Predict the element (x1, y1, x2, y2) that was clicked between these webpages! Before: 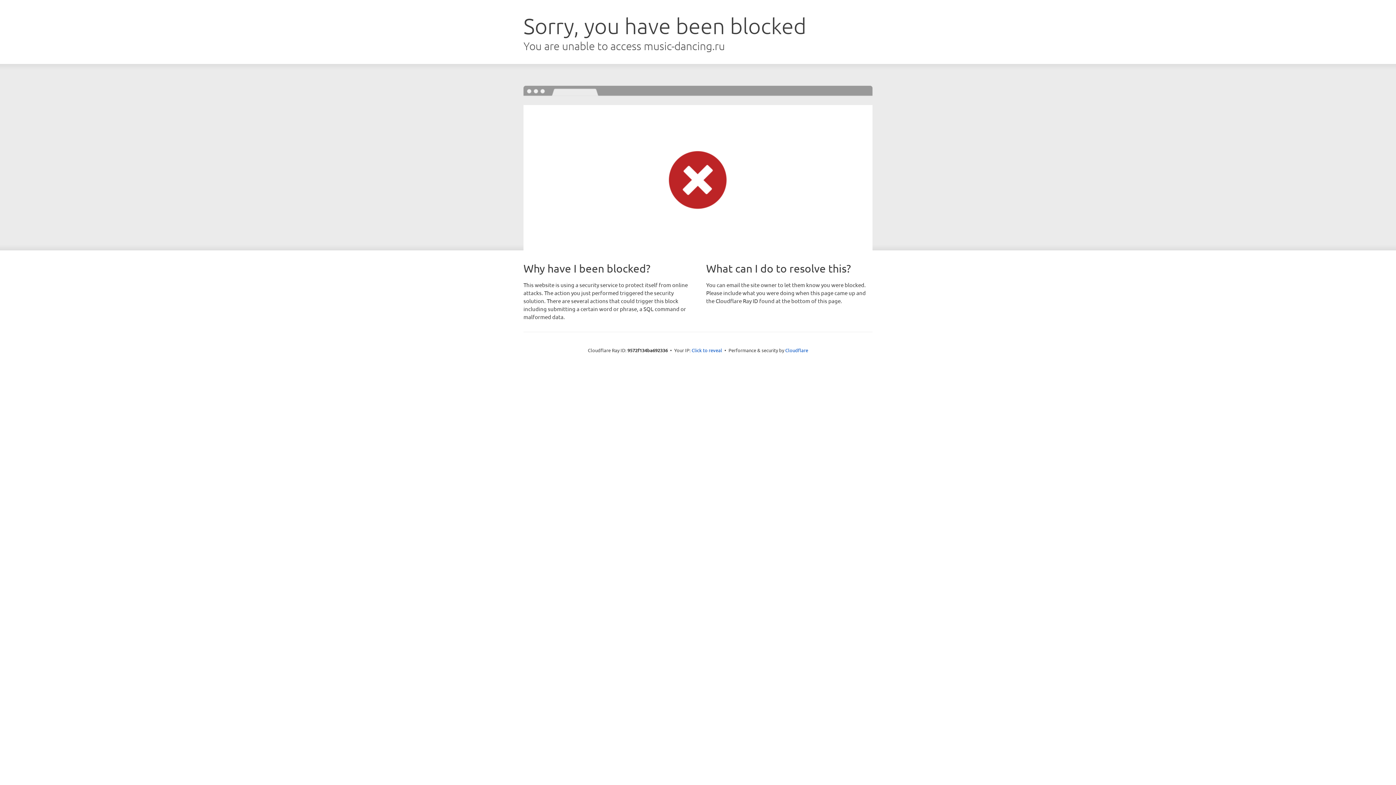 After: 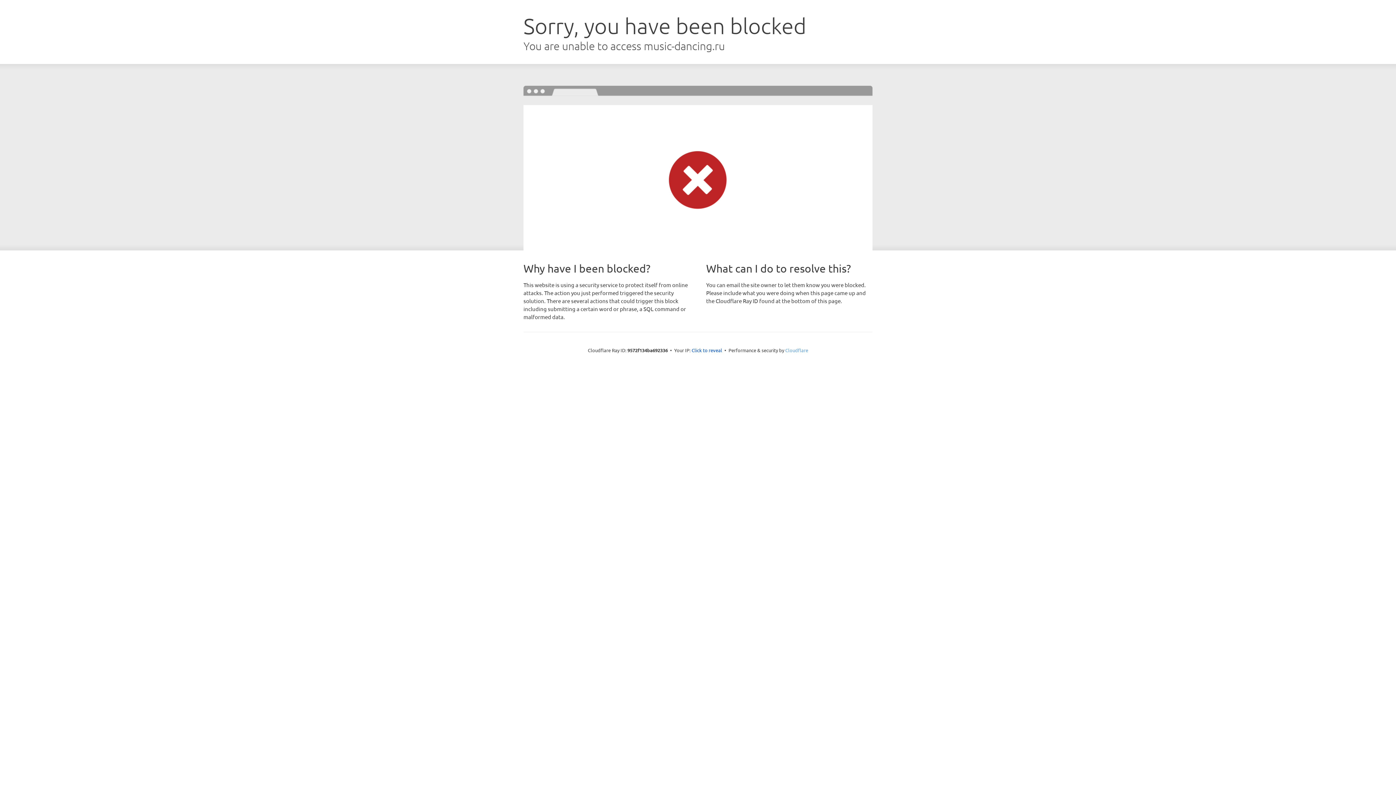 Action: label: Cloudflare bbox: (785, 347, 808, 353)